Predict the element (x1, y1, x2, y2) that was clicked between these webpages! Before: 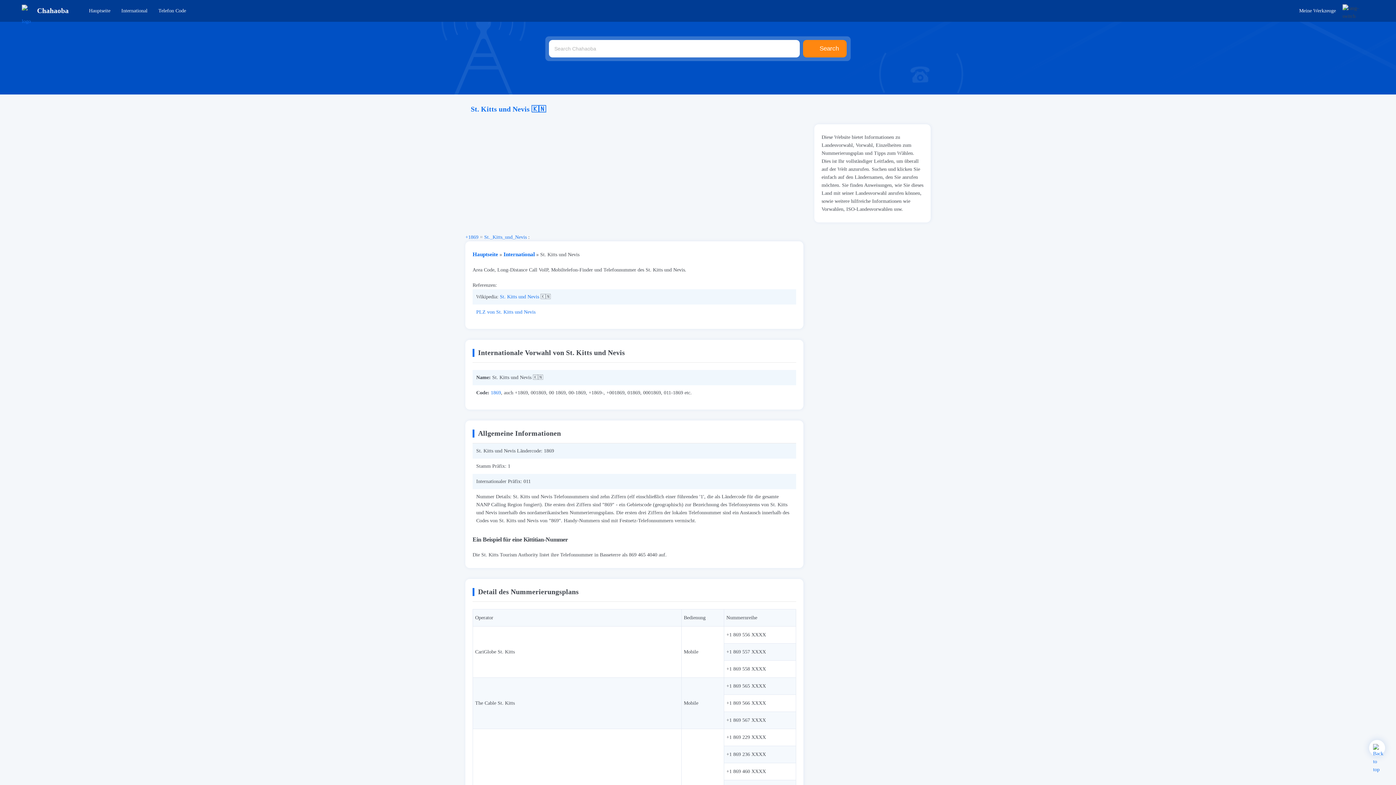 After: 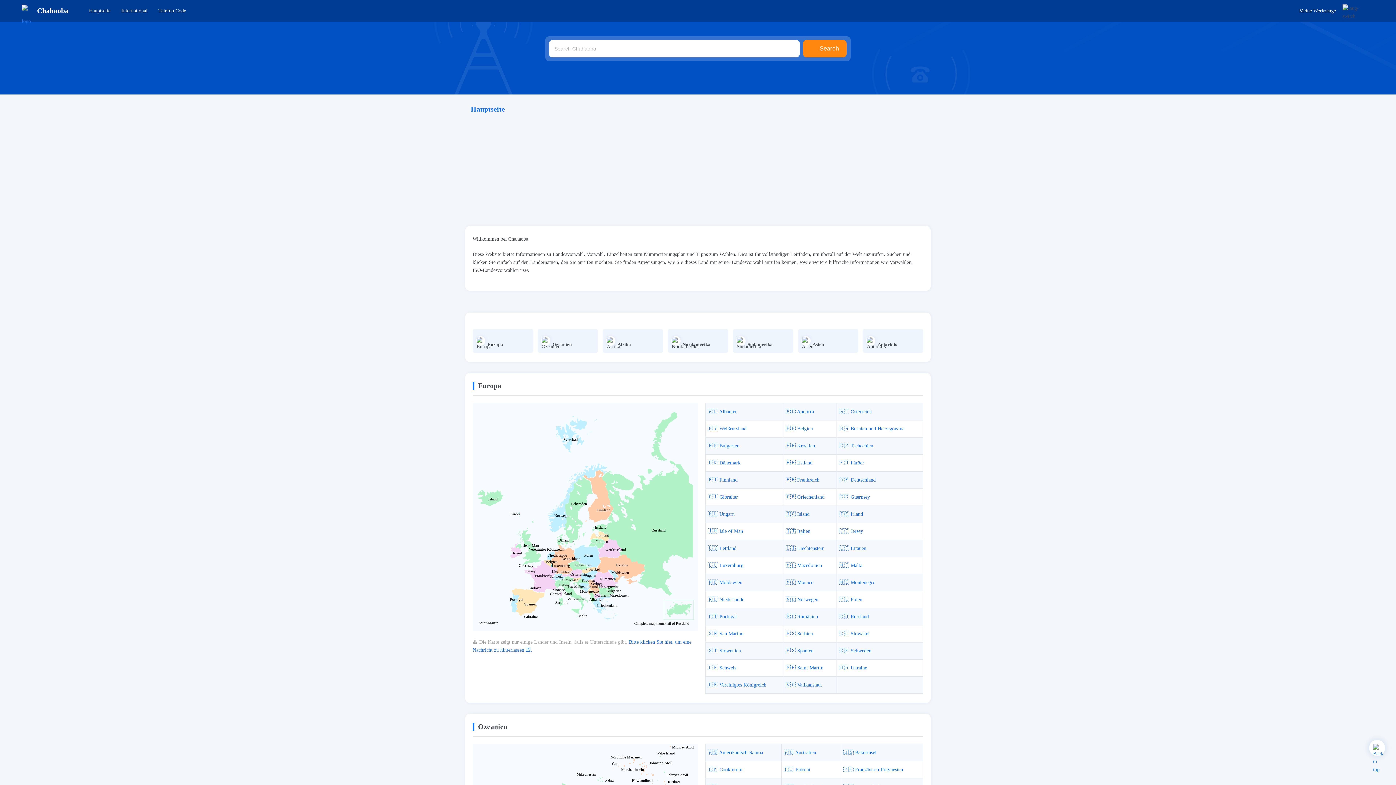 Action: label: Hauptseite bbox: (472, 251, 498, 258)